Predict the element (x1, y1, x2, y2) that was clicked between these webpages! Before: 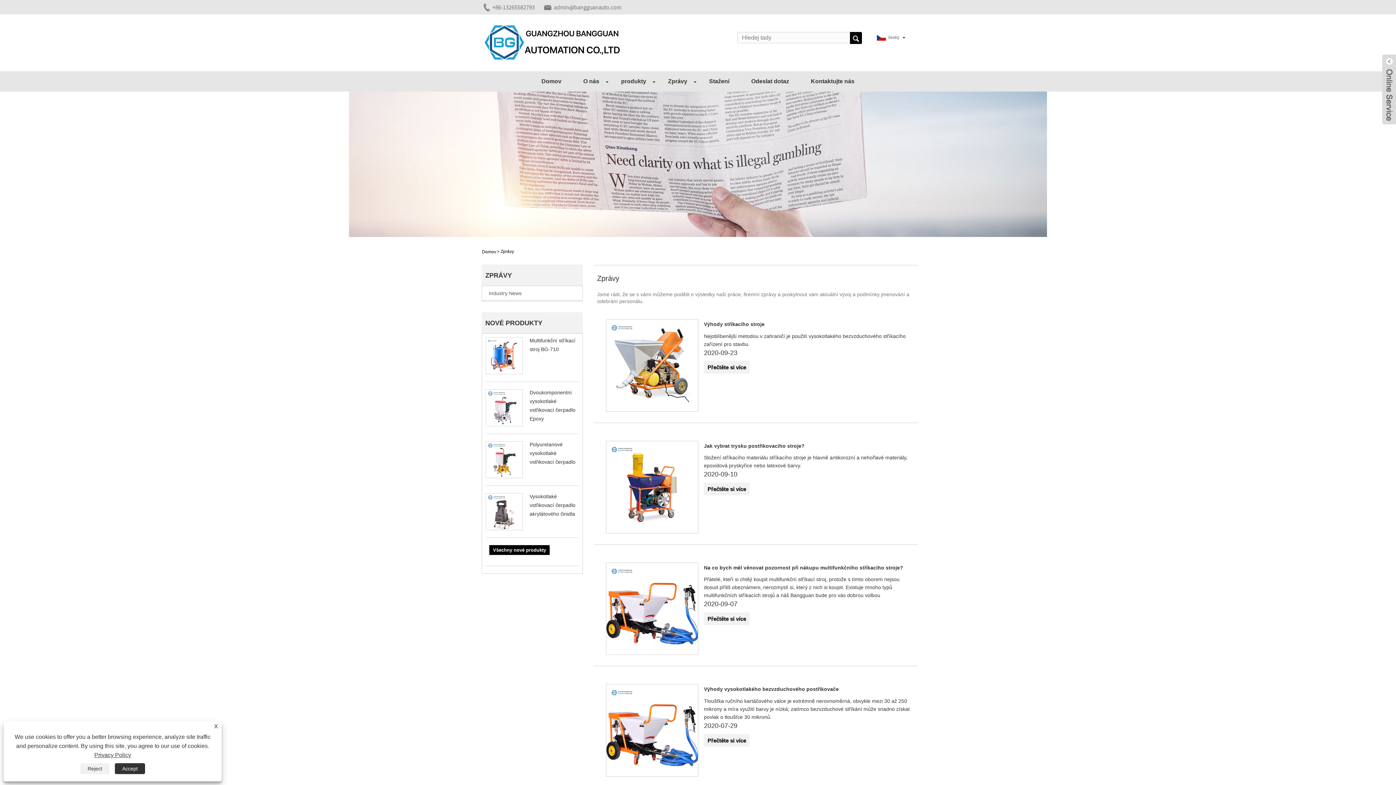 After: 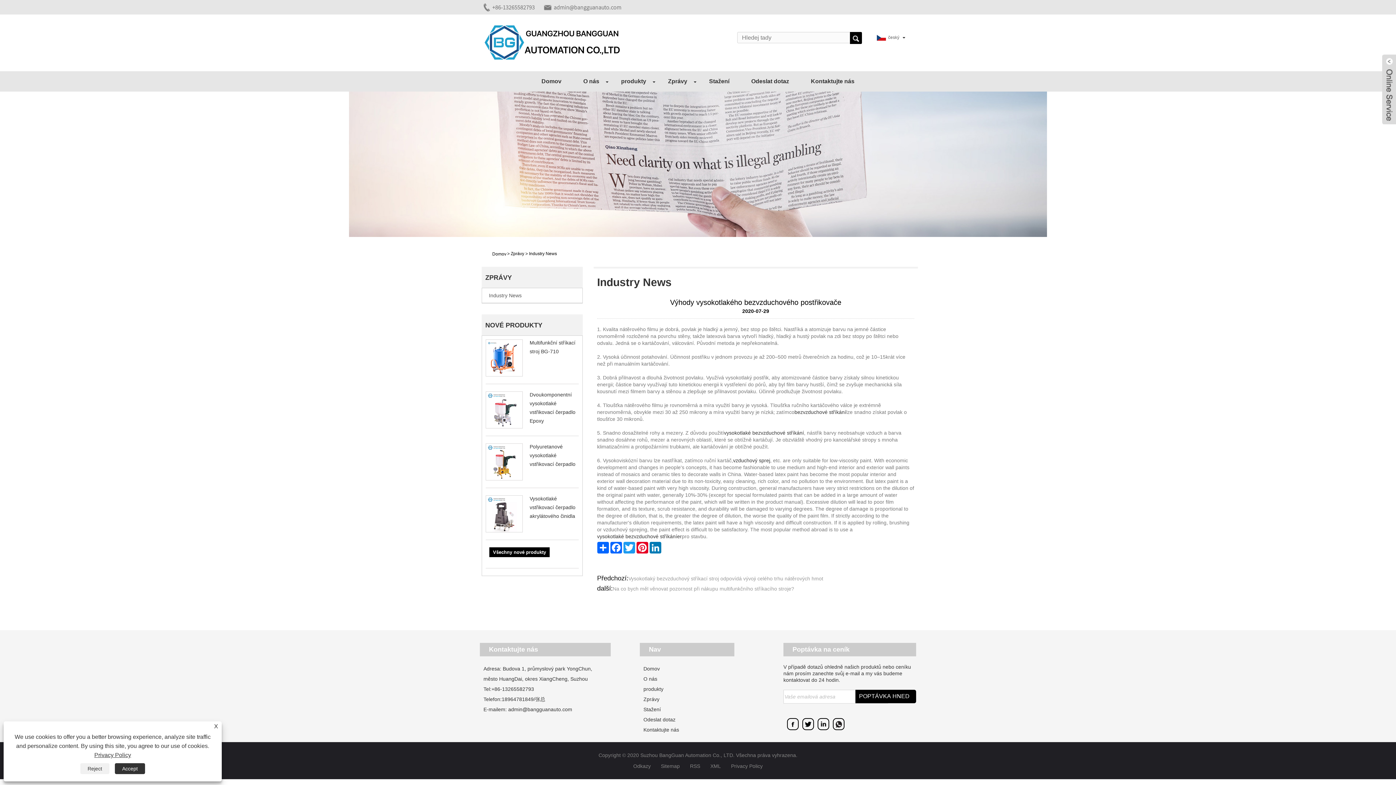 Action: bbox: (704, 734, 749, 747) label: Přečtěte si více